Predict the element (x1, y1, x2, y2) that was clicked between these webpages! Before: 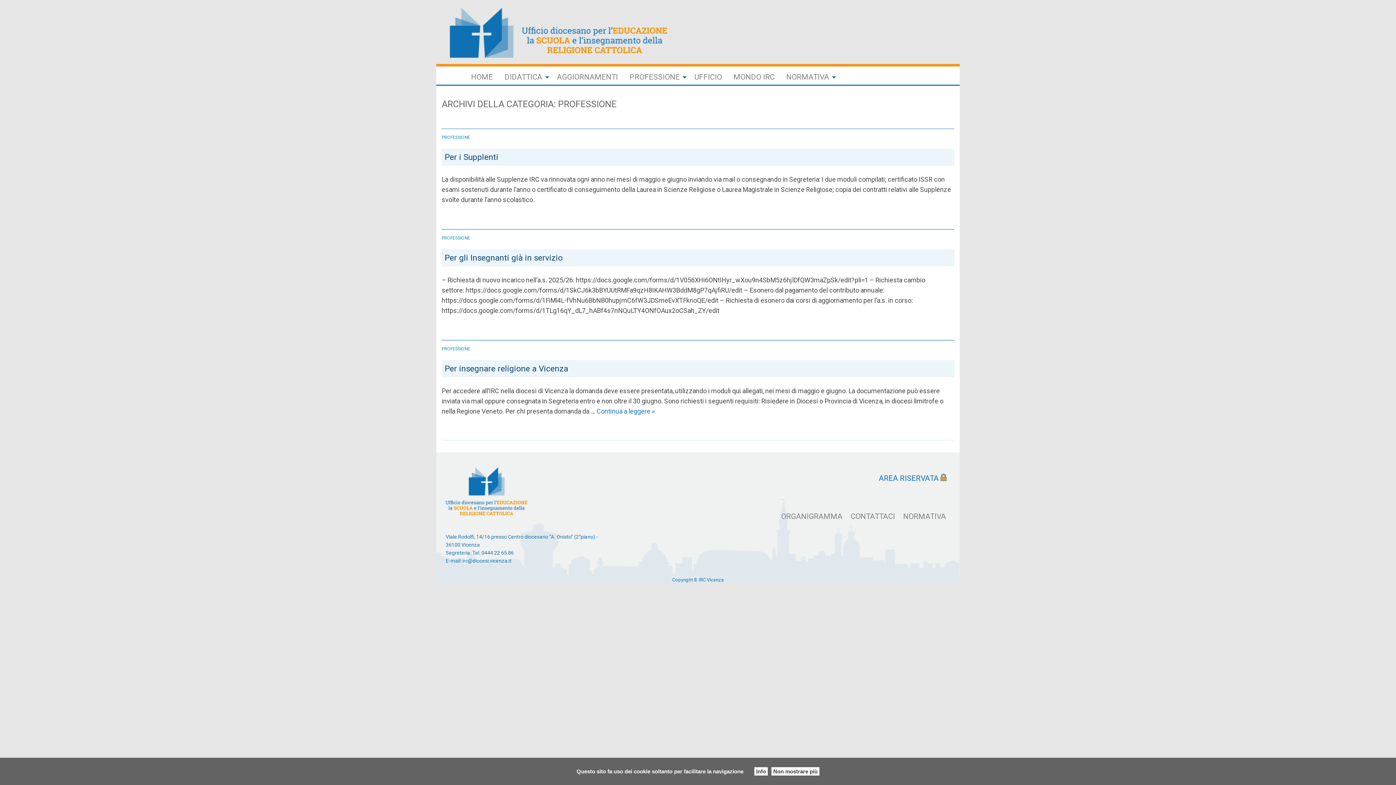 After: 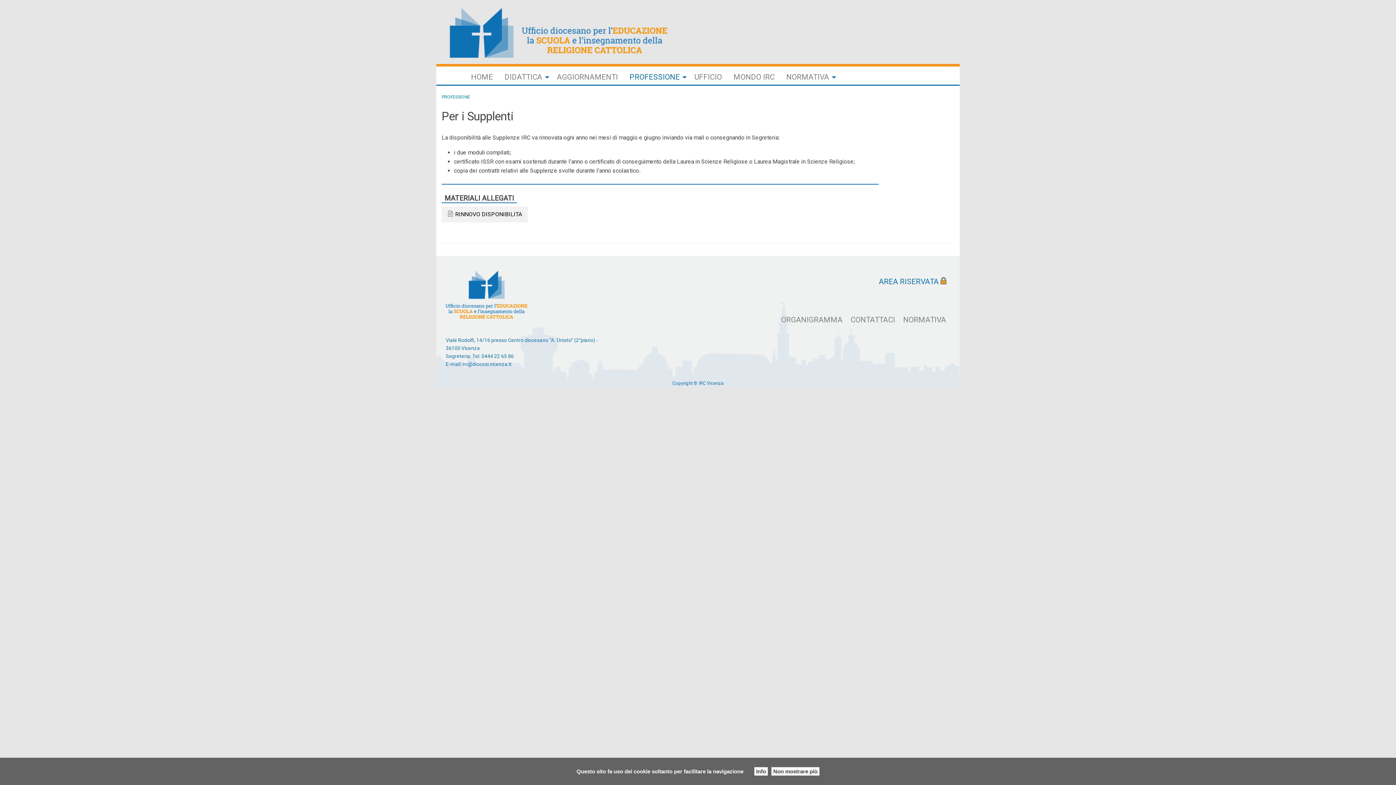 Action: bbox: (444, 152, 498, 161) label: Per i Supplenti